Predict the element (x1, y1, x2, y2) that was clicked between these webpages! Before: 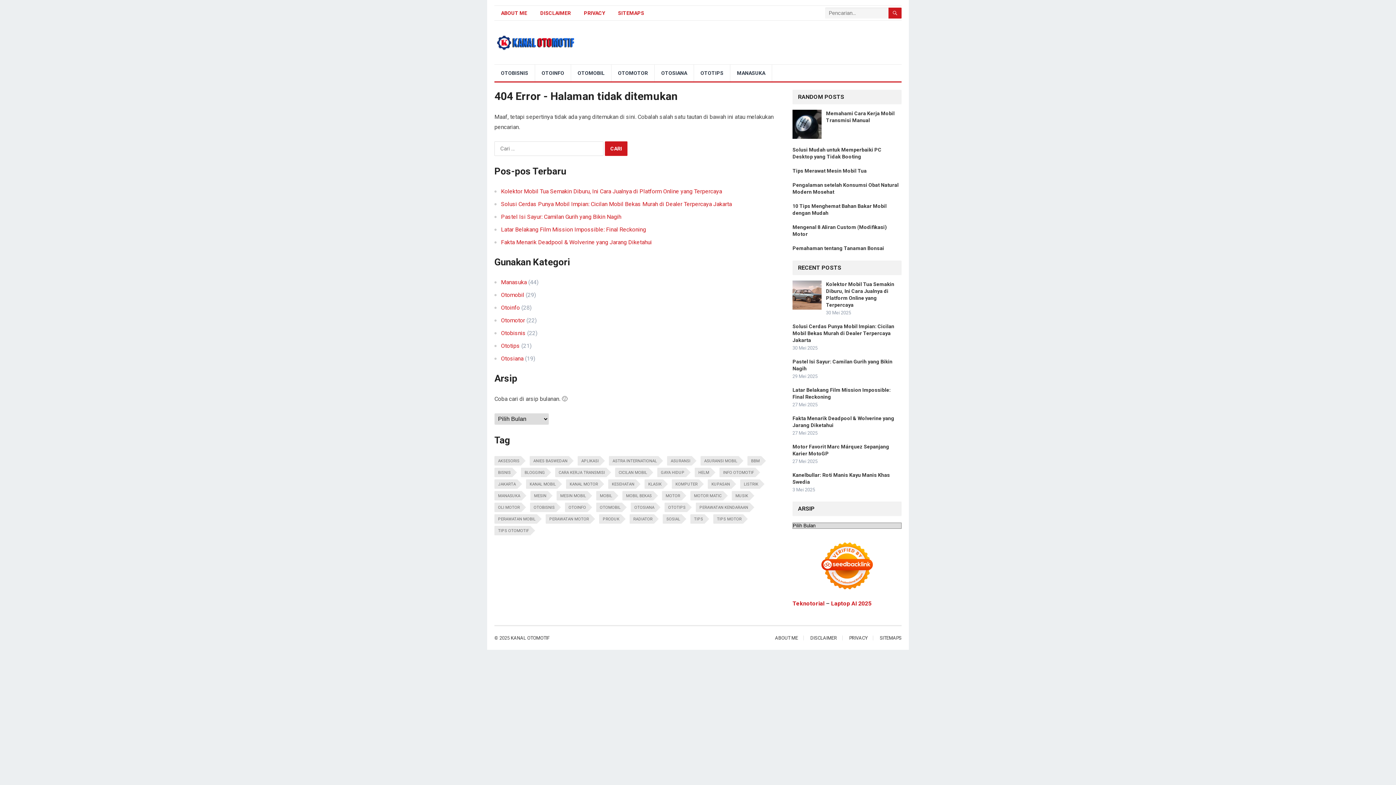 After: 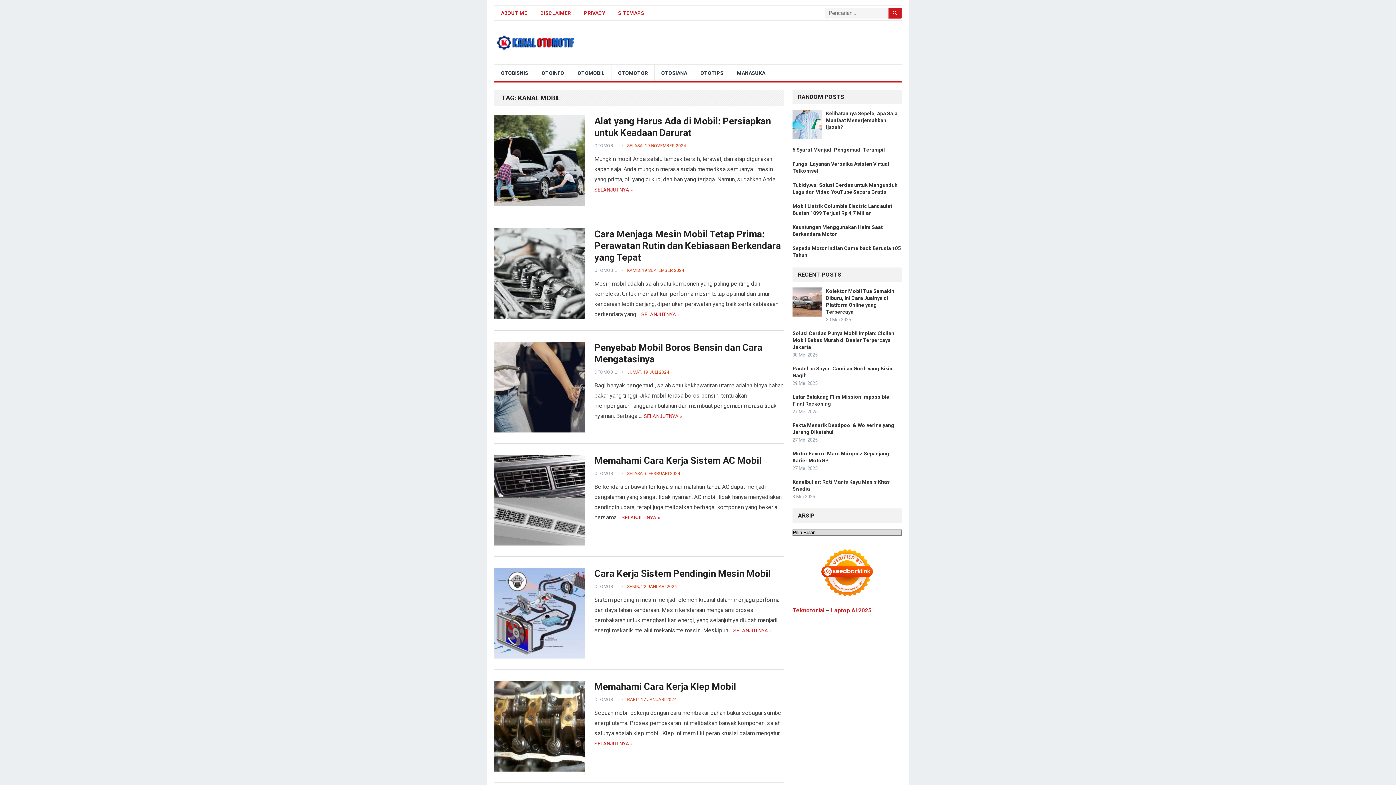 Action: label: kanal mobil (31 item) bbox: (526, 479, 557, 489)